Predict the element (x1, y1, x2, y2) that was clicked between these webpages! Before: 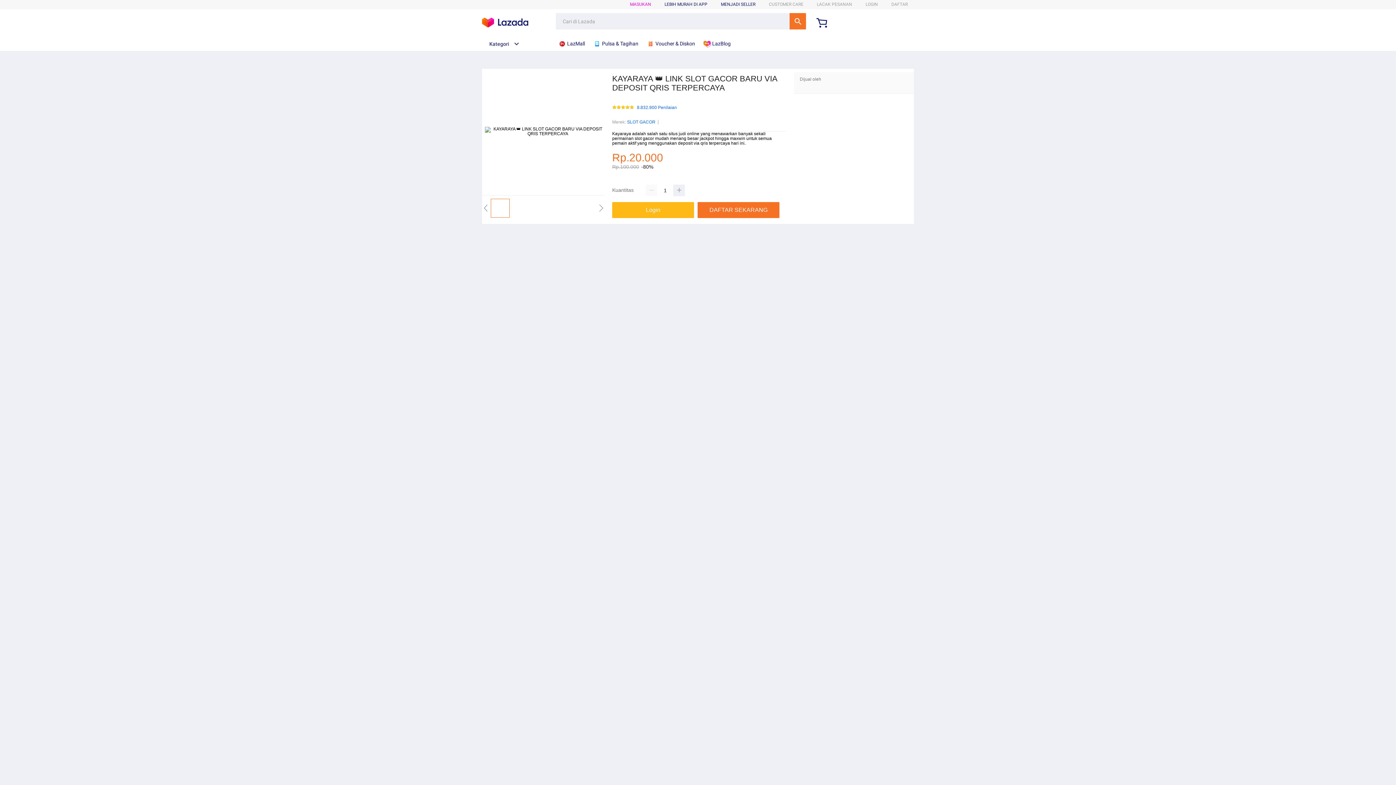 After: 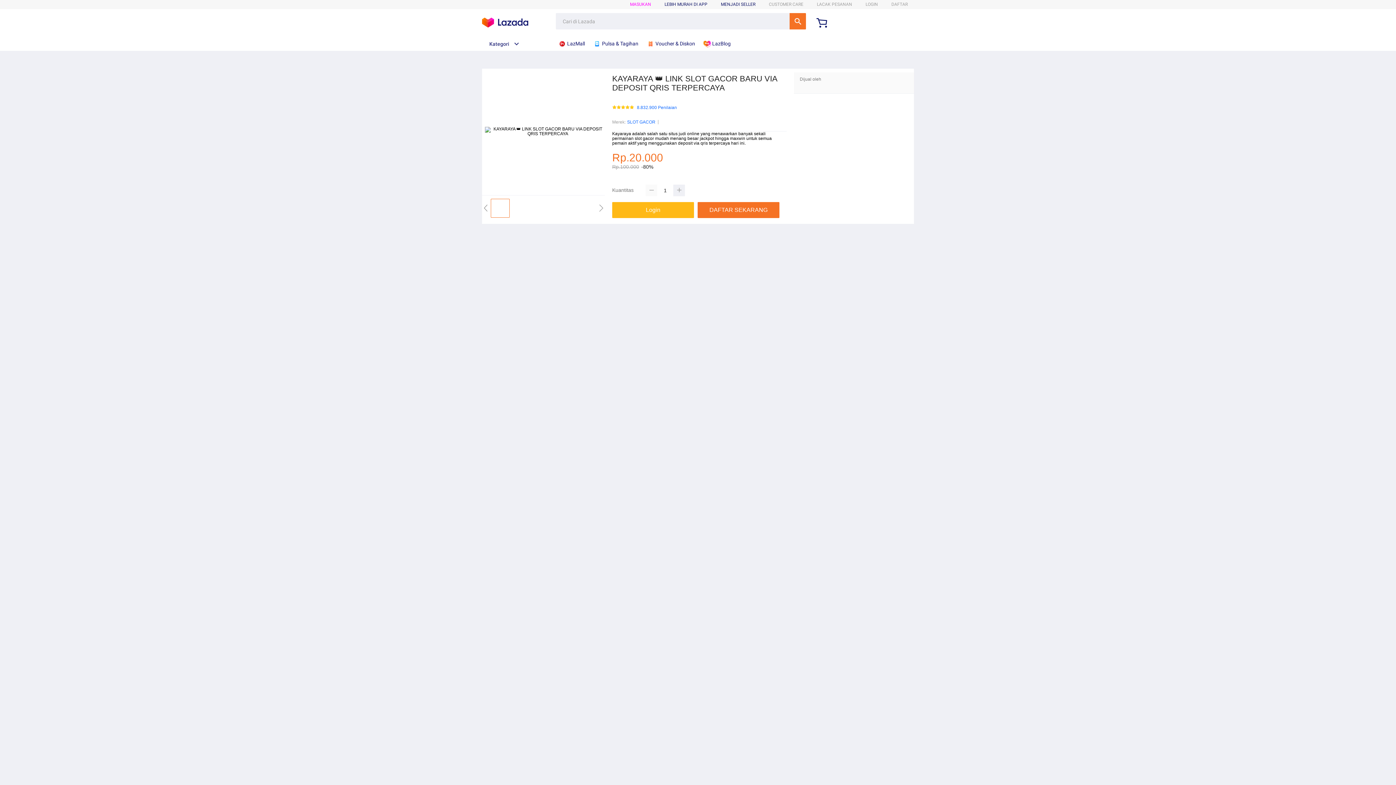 Action: bbox: (645, 184, 657, 196)